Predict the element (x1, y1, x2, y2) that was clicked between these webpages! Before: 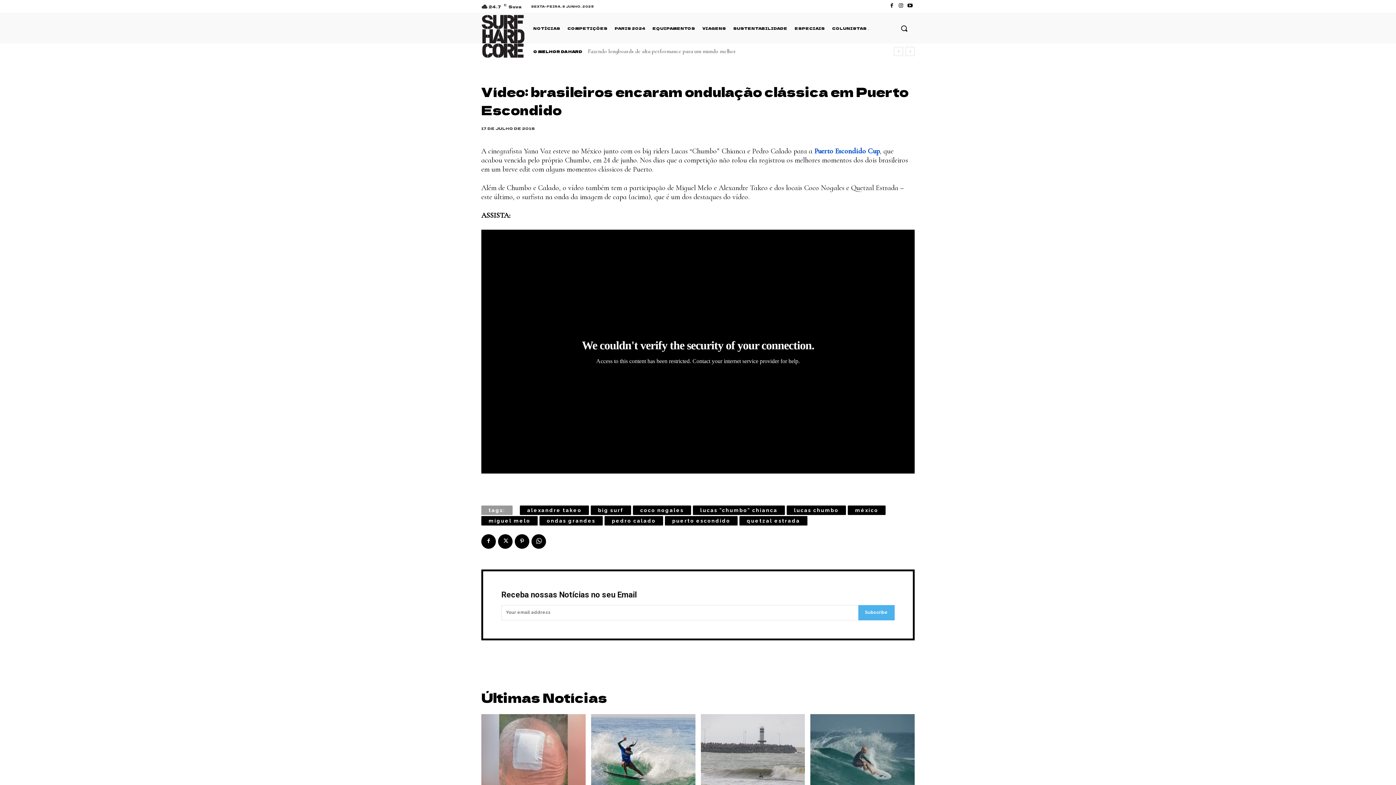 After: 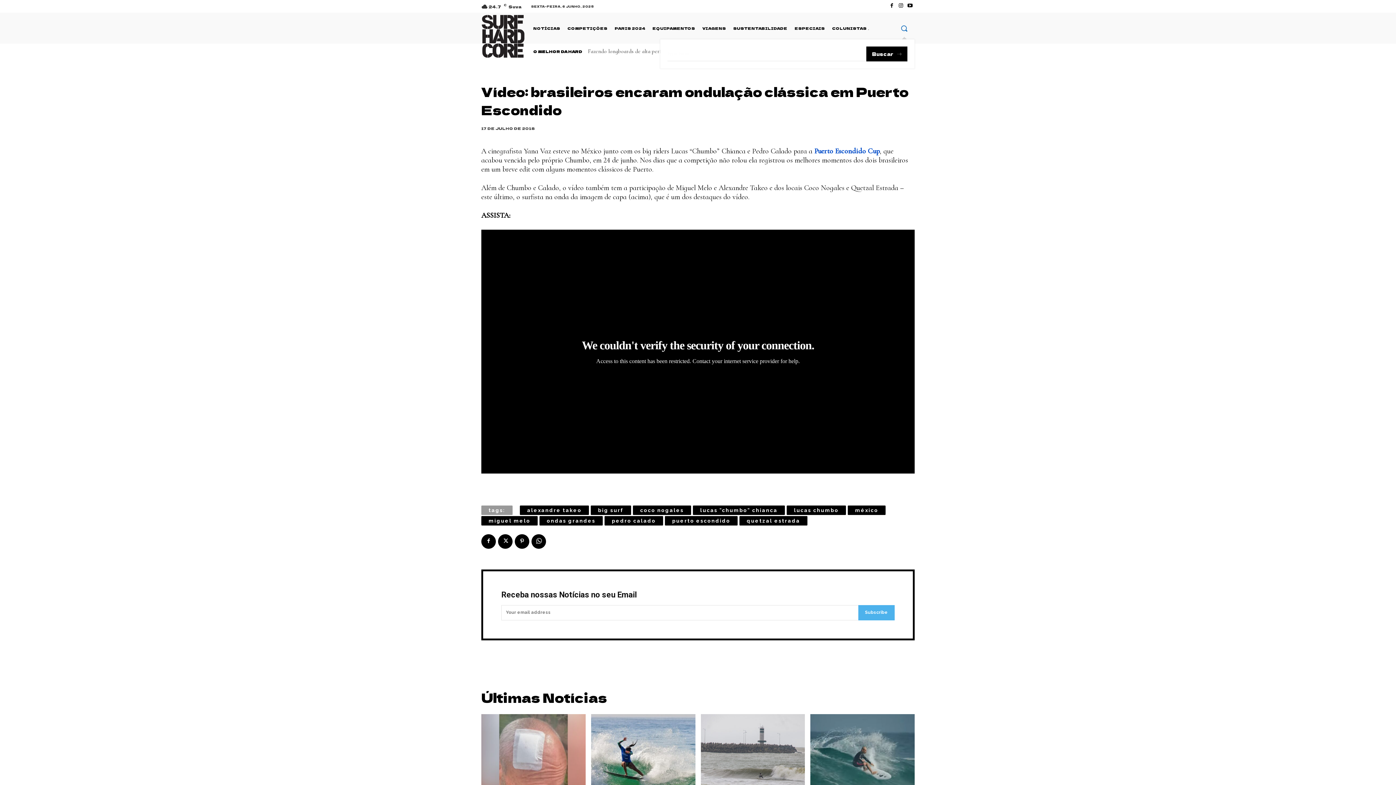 Action: label: Search bbox: (893, 17, 914, 38)